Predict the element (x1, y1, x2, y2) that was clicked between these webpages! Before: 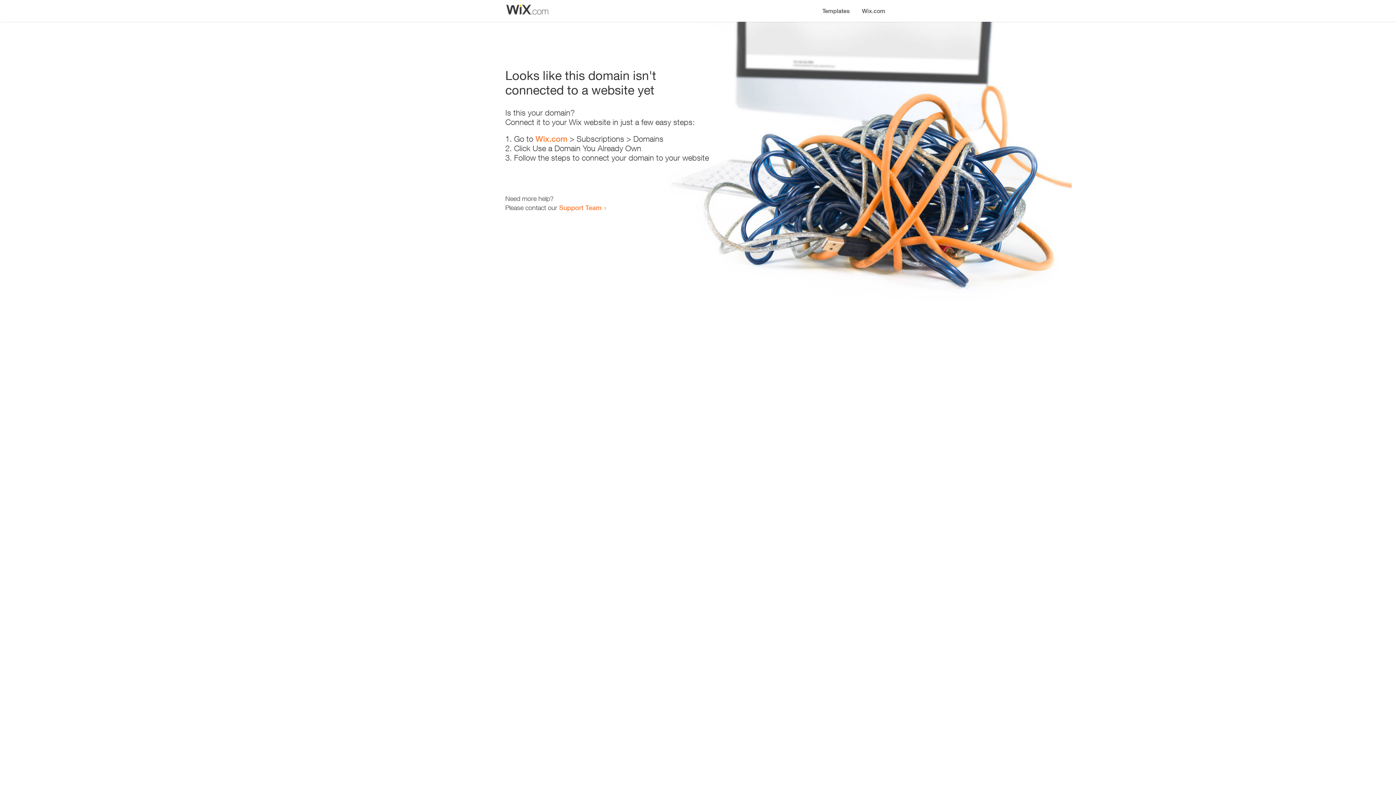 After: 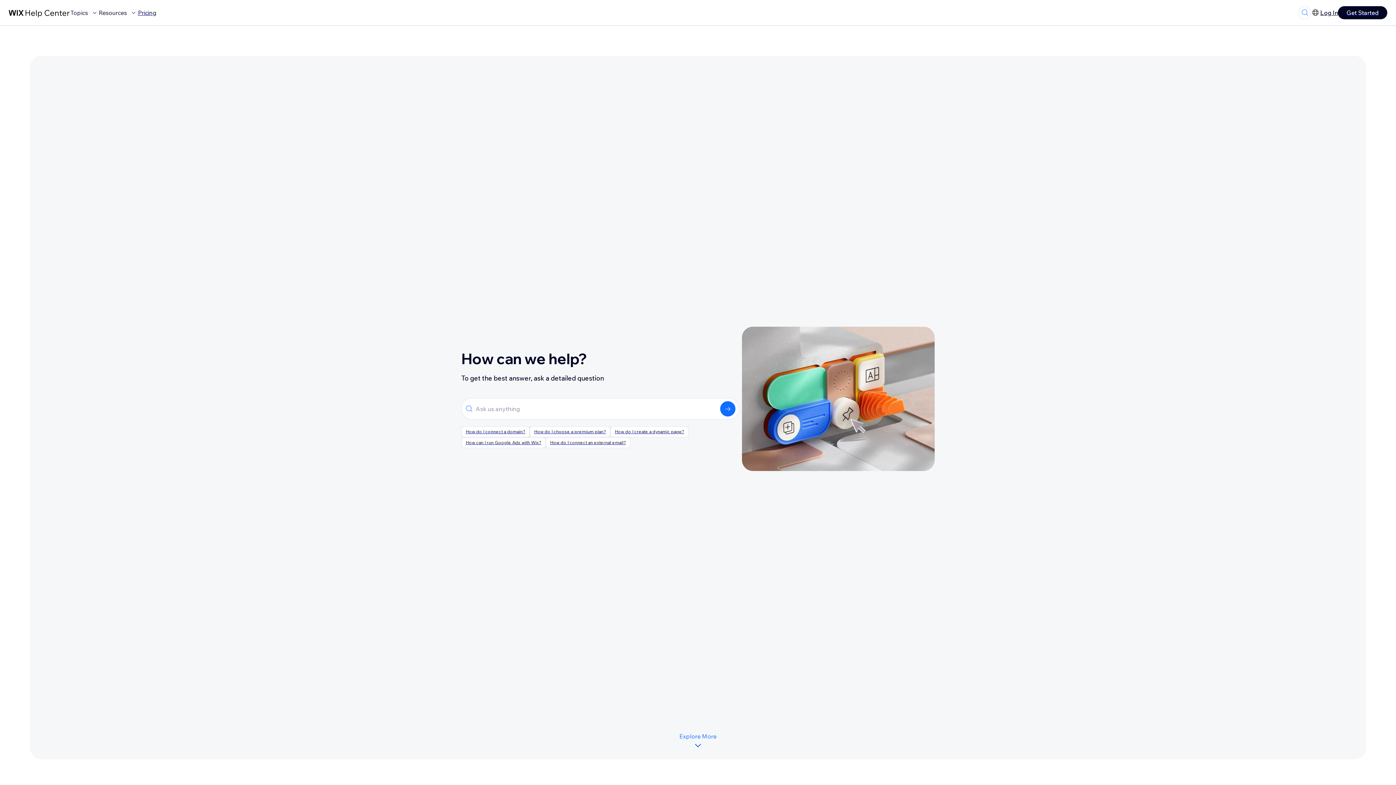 Action: label: Support Team bbox: (559, 203, 601, 211)